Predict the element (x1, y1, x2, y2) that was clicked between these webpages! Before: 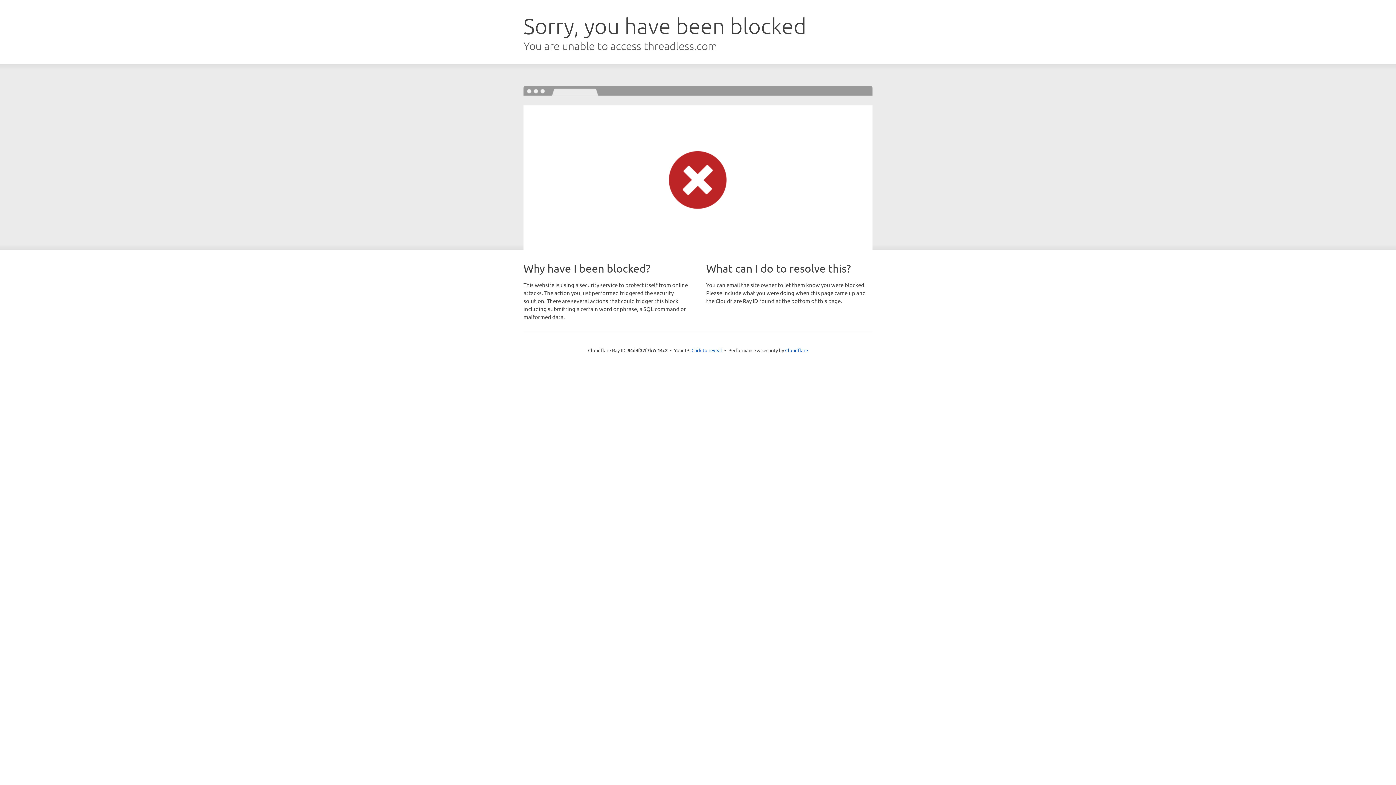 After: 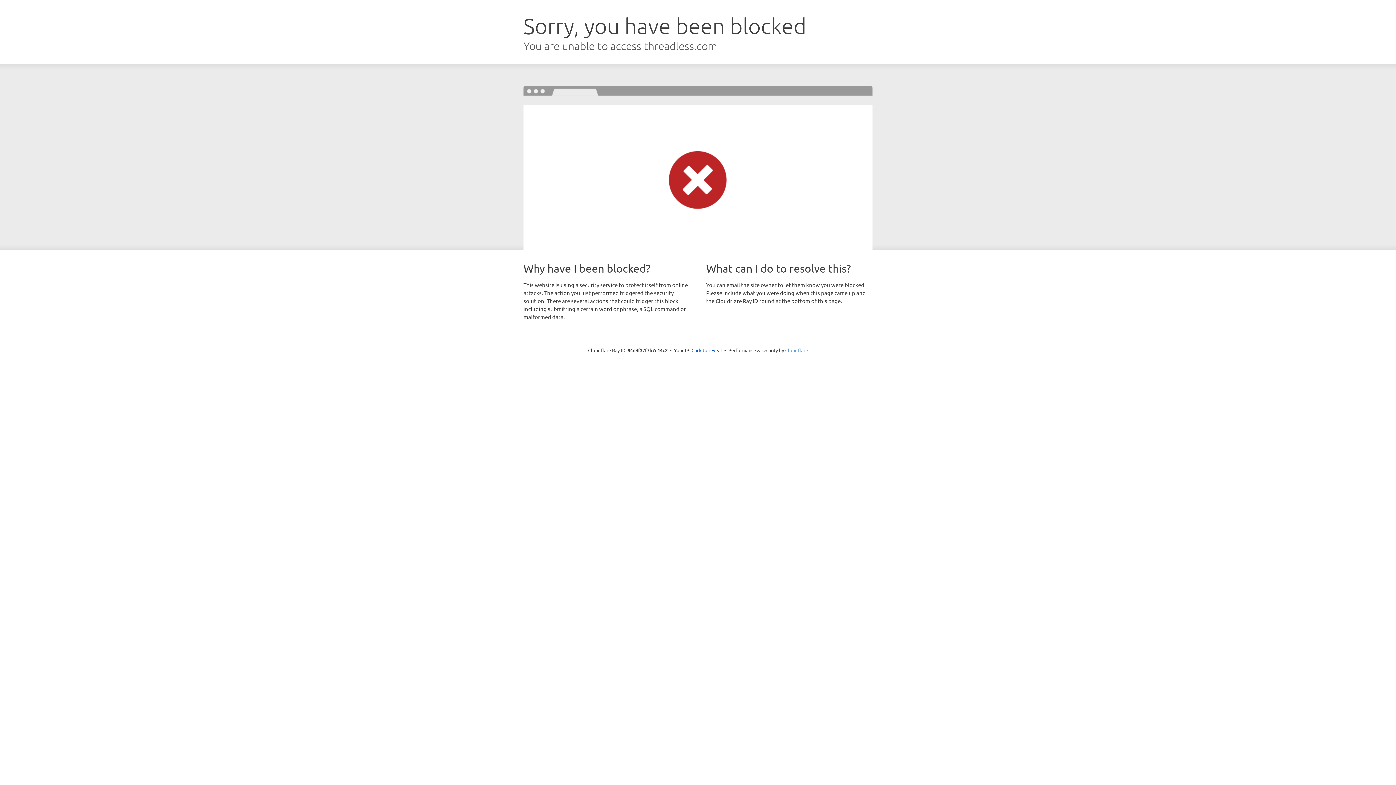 Action: label: Cloudflare bbox: (785, 347, 808, 353)